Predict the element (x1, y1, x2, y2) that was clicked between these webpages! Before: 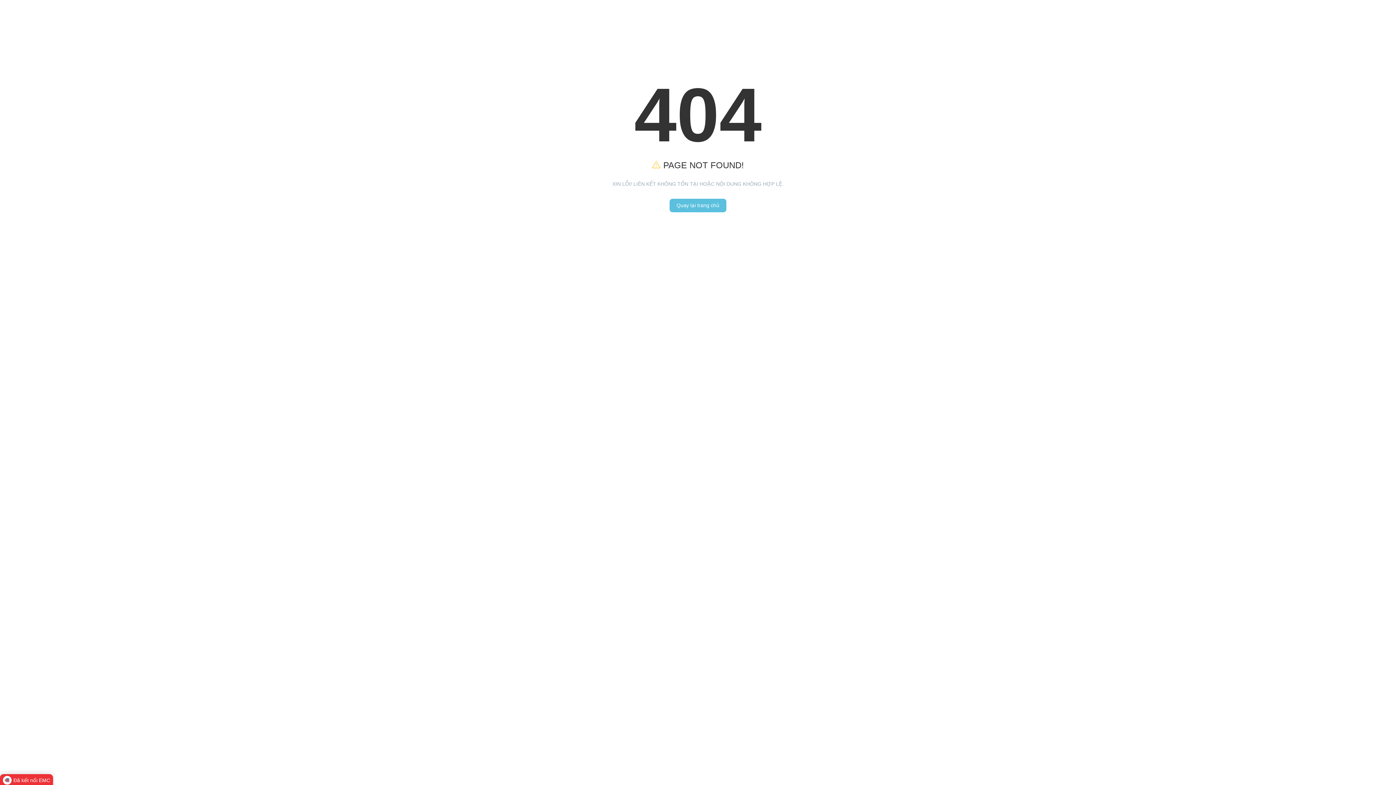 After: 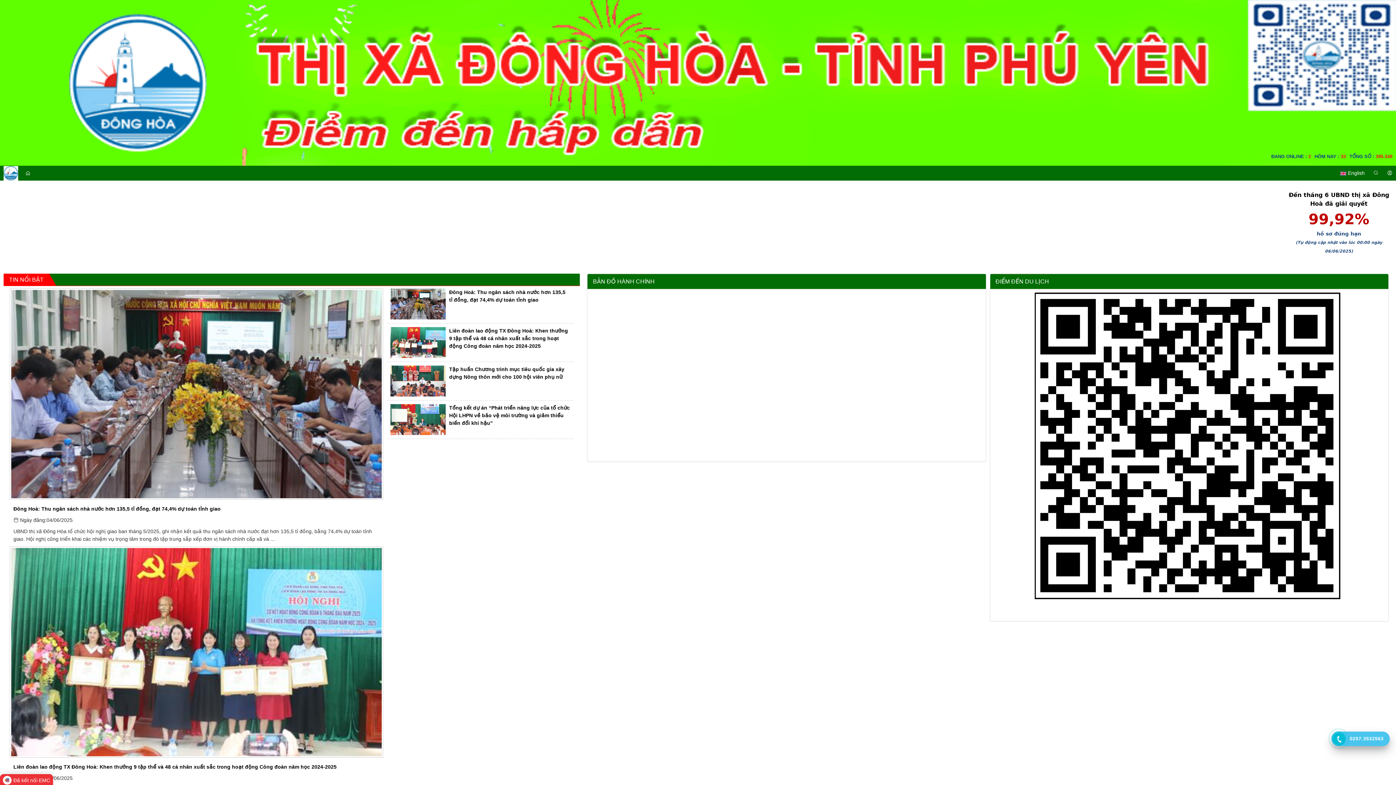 Action: bbox: (669, 198, 726, 212) label: Quay lại trang chủ